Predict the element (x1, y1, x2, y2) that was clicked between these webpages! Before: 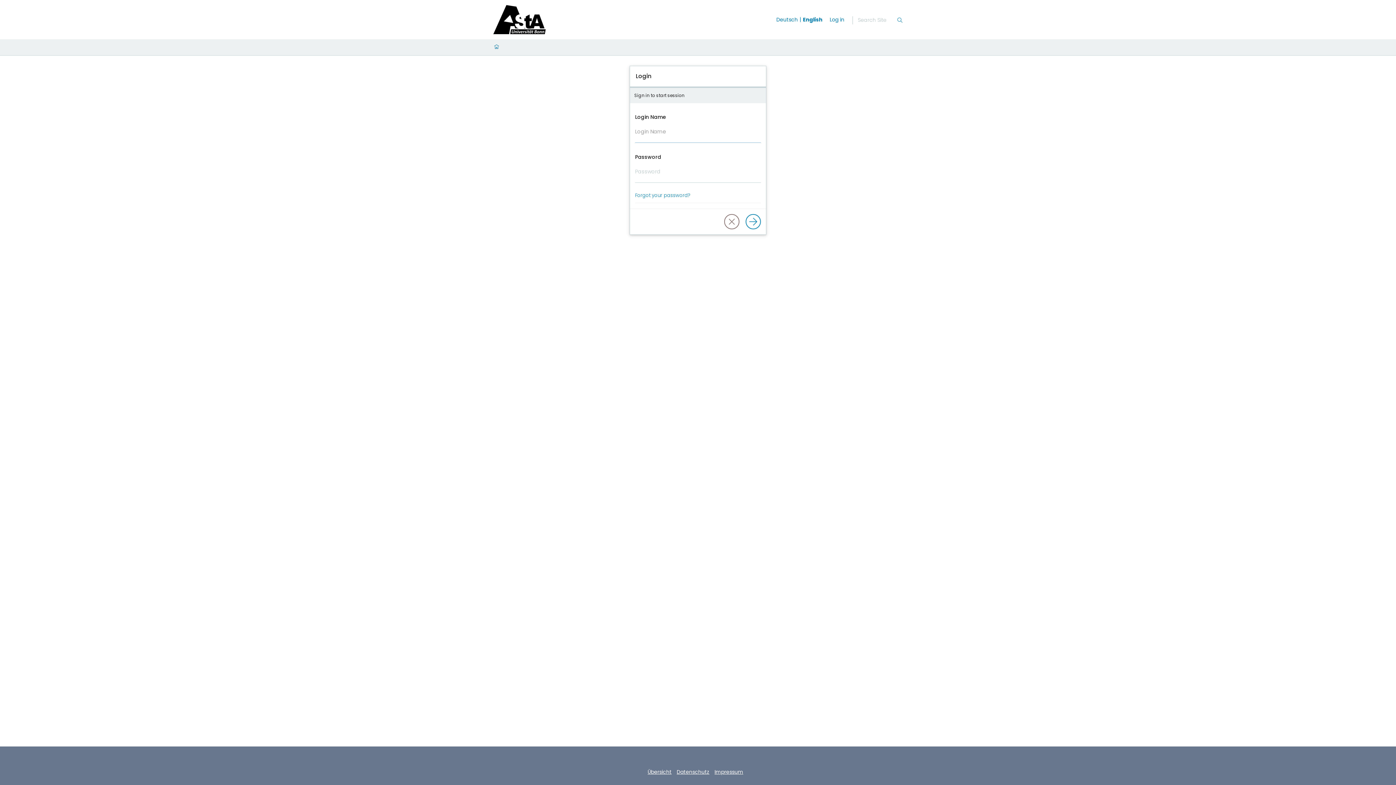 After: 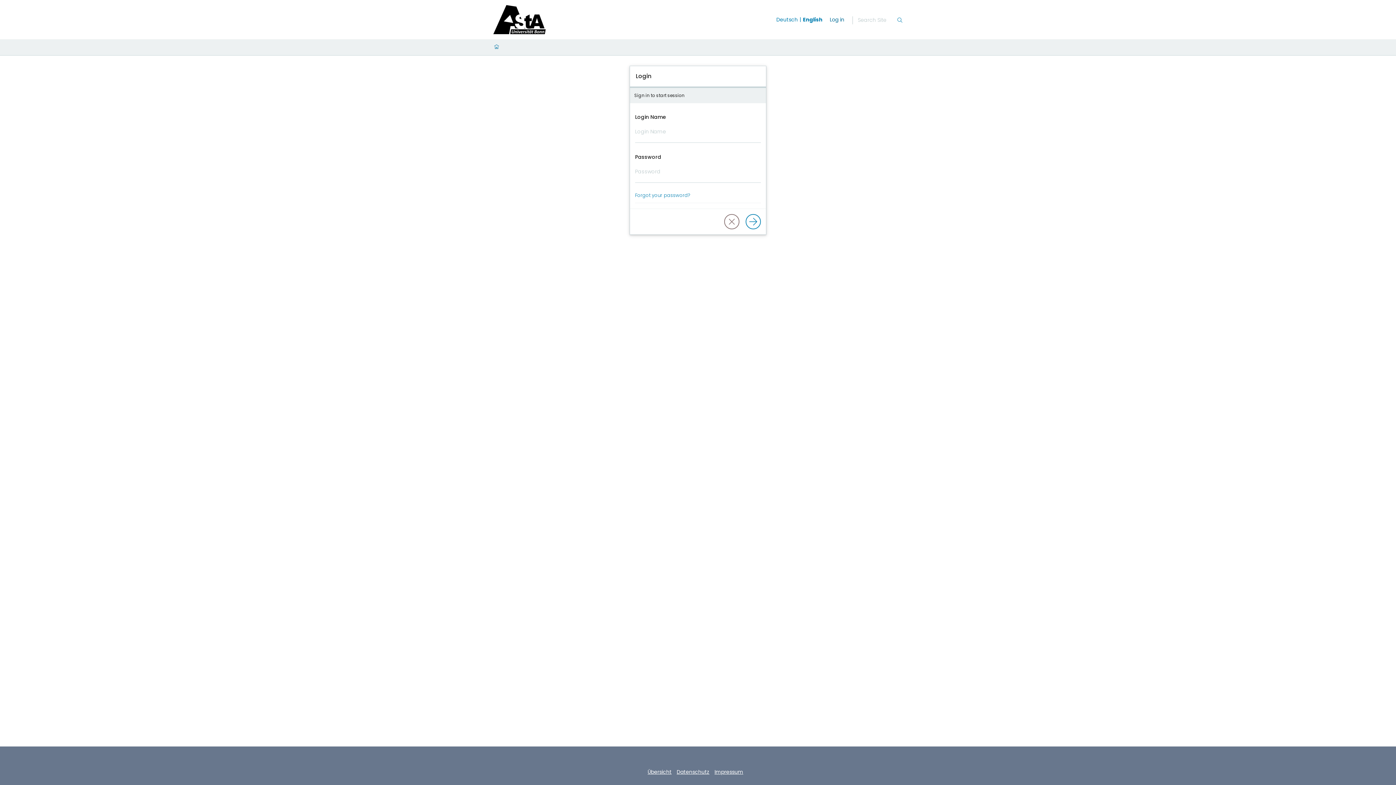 Action: bbox: (830, 16, 844, 23) label: login